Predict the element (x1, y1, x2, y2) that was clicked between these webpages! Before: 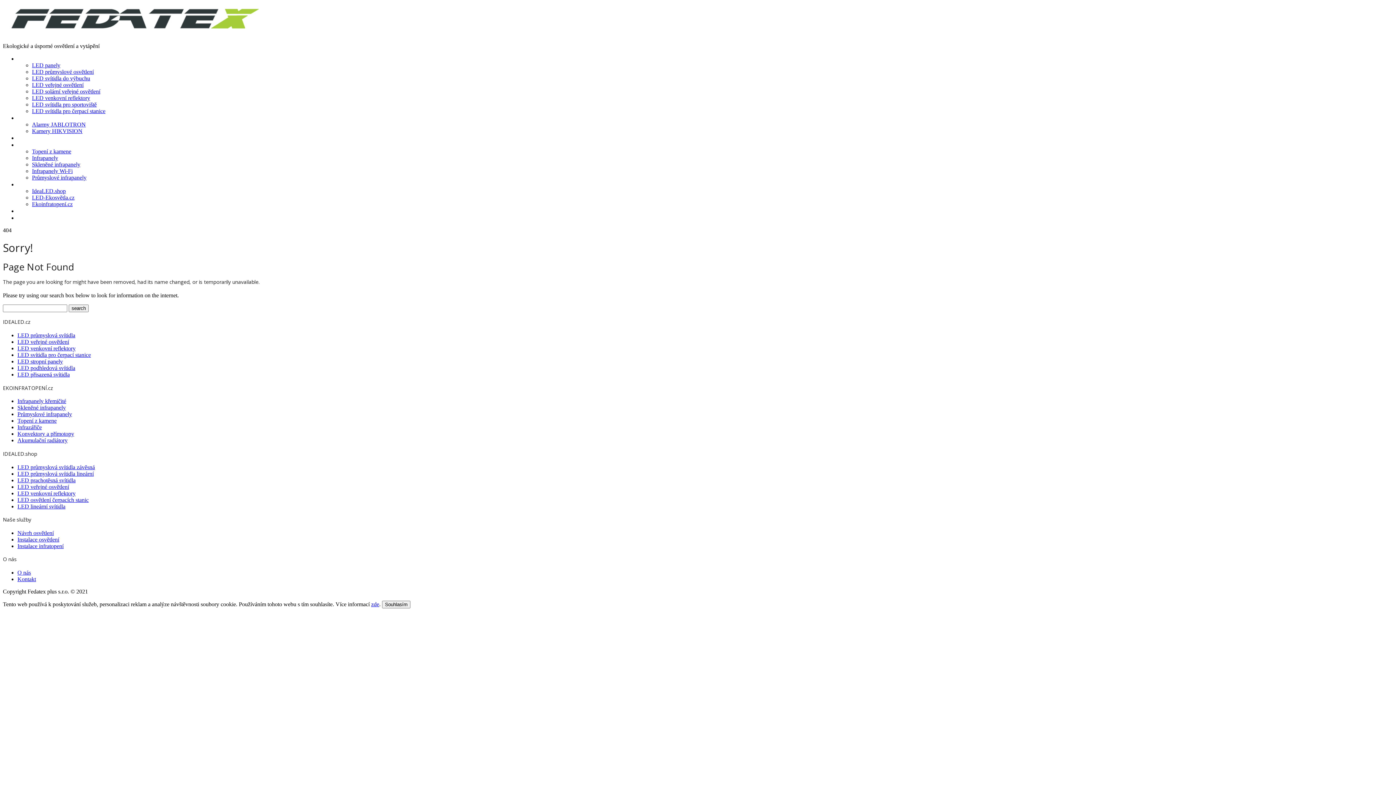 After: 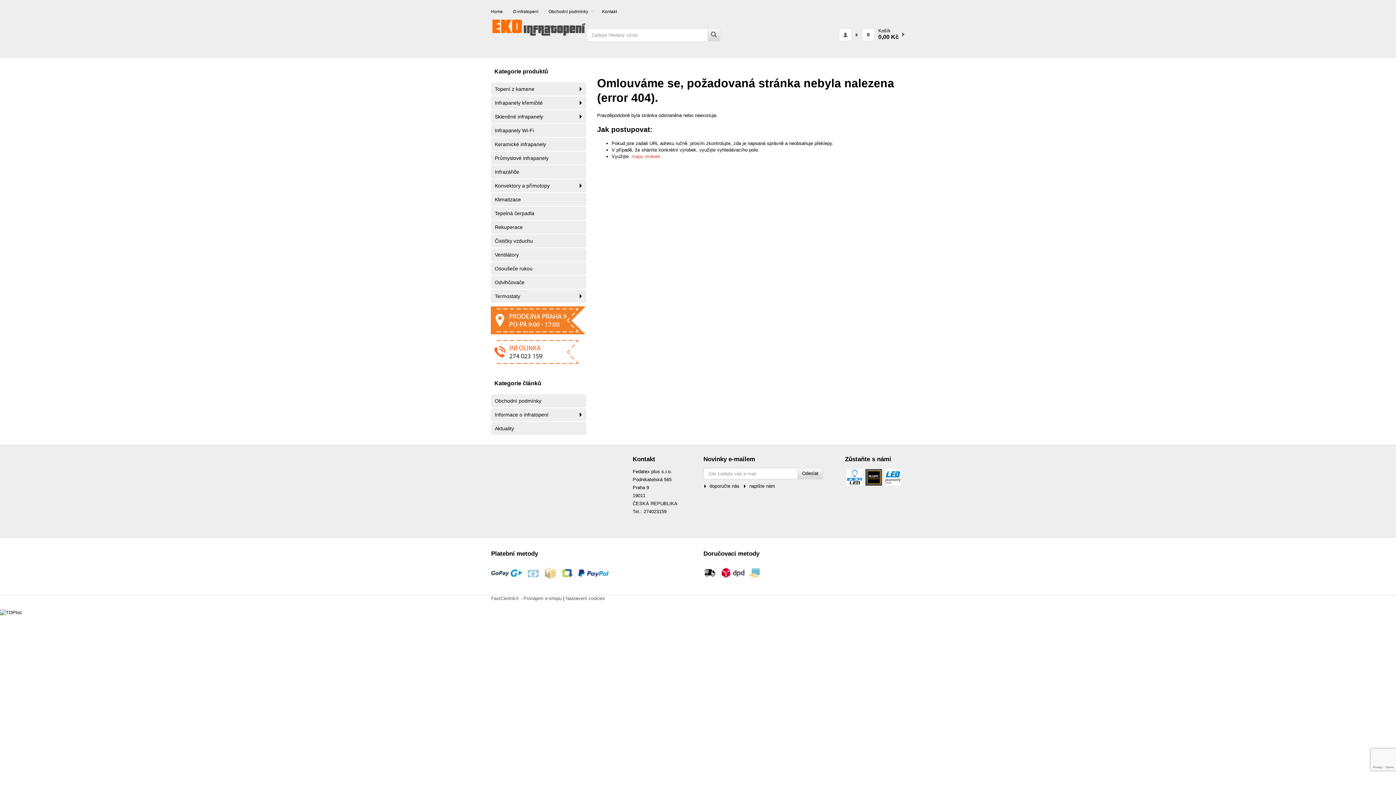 Action: label: Průmyslové infrapanely bbox: (17, 411, 72, 417)